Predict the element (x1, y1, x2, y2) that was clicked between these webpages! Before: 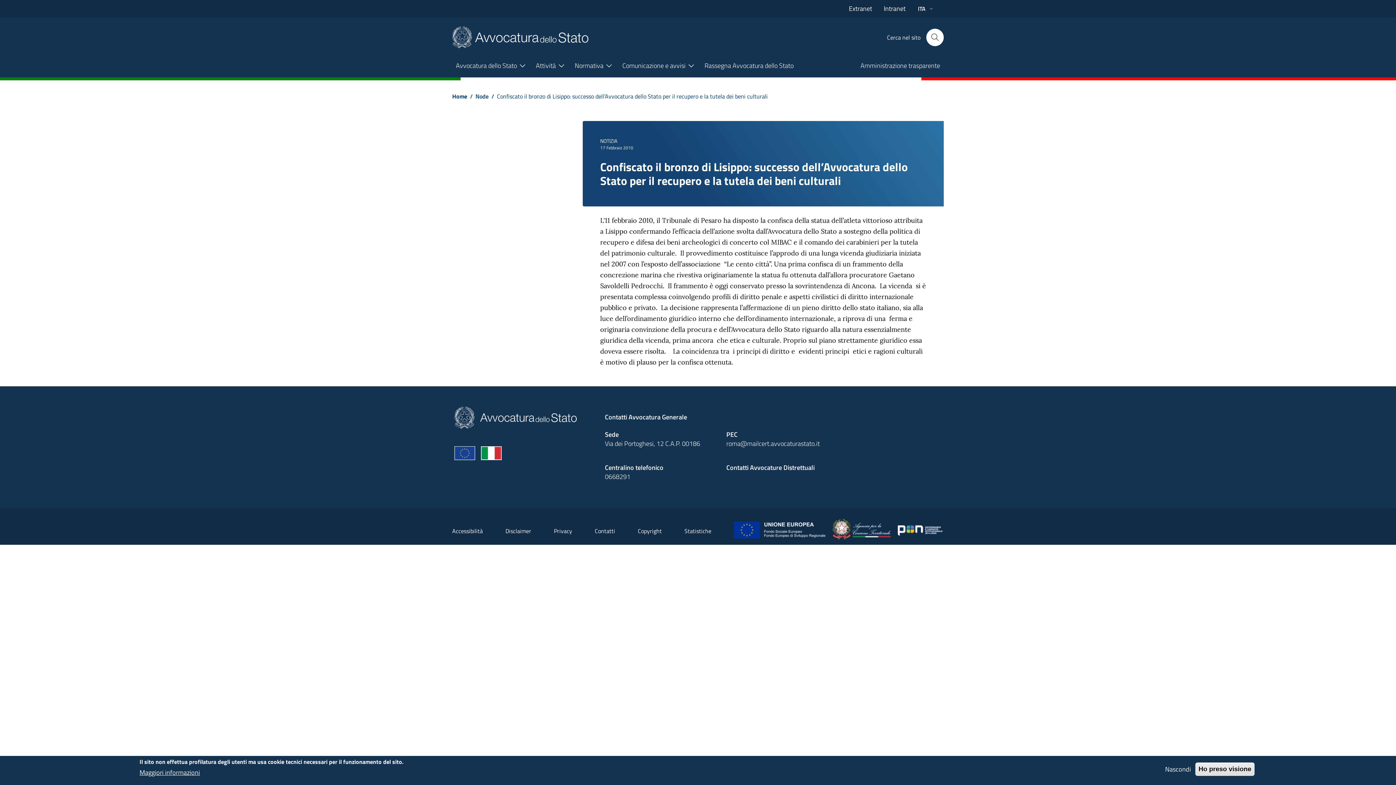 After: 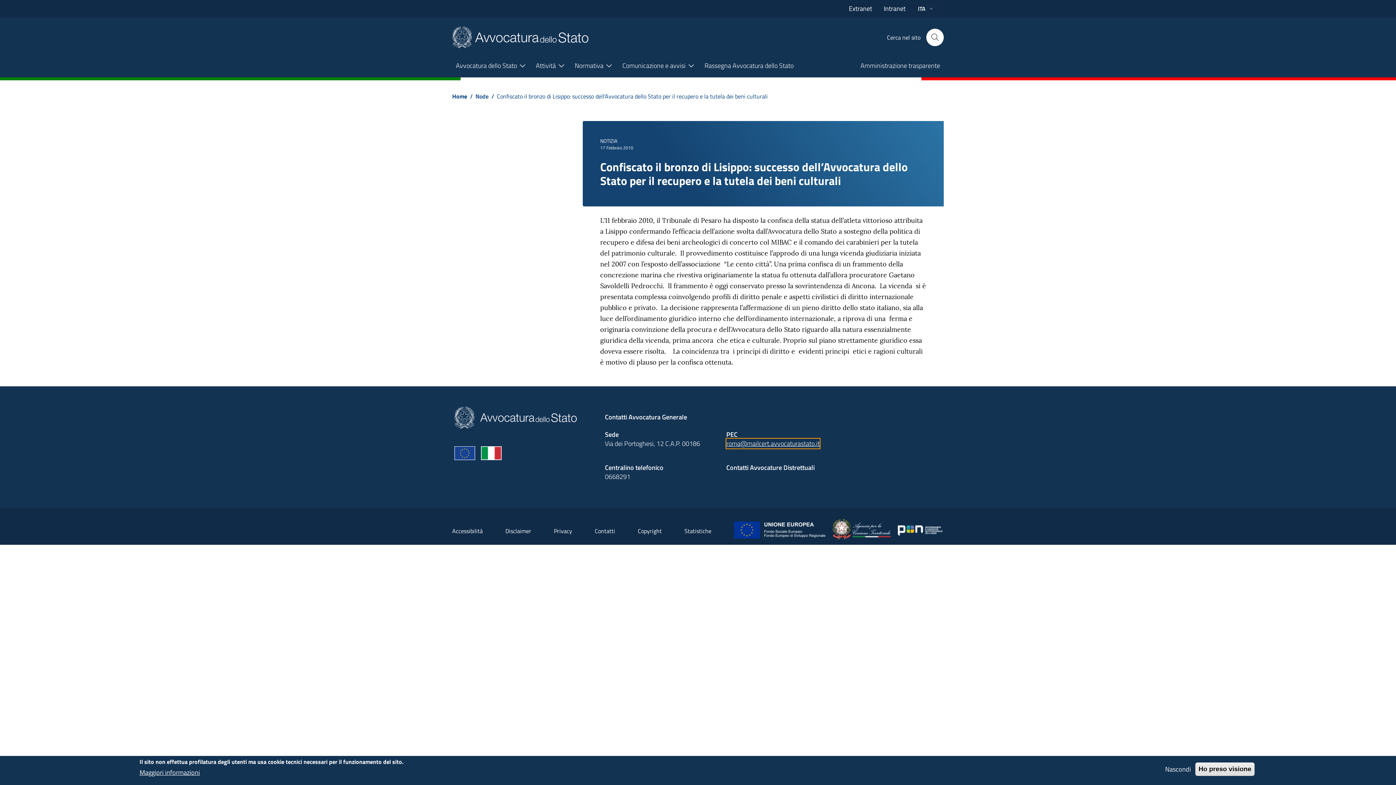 Action: label: roma@mailcert.avvocaturastato.it bbox: (726, 438, 820, 448)